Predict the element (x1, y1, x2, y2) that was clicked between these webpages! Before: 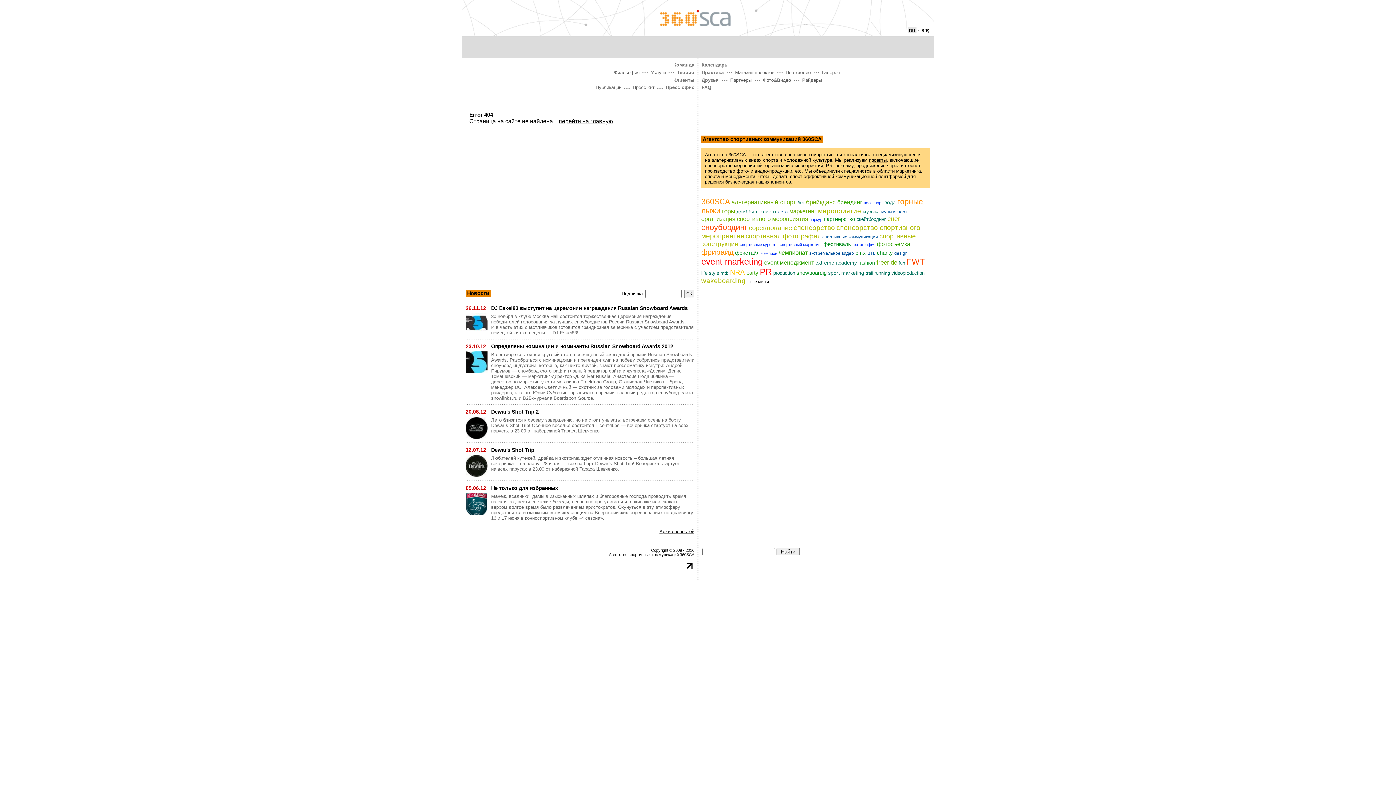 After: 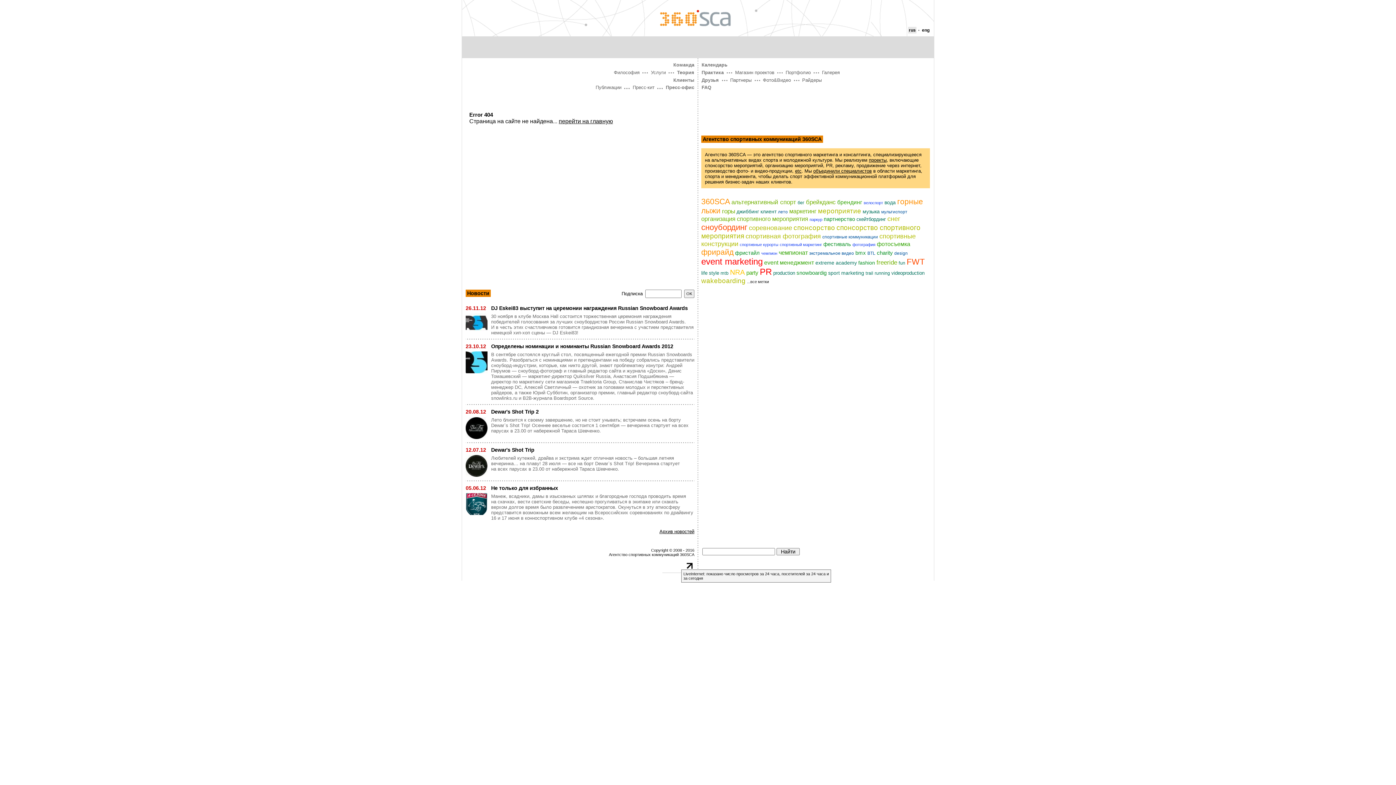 Action: bbox: (662, 569, 694, 573)